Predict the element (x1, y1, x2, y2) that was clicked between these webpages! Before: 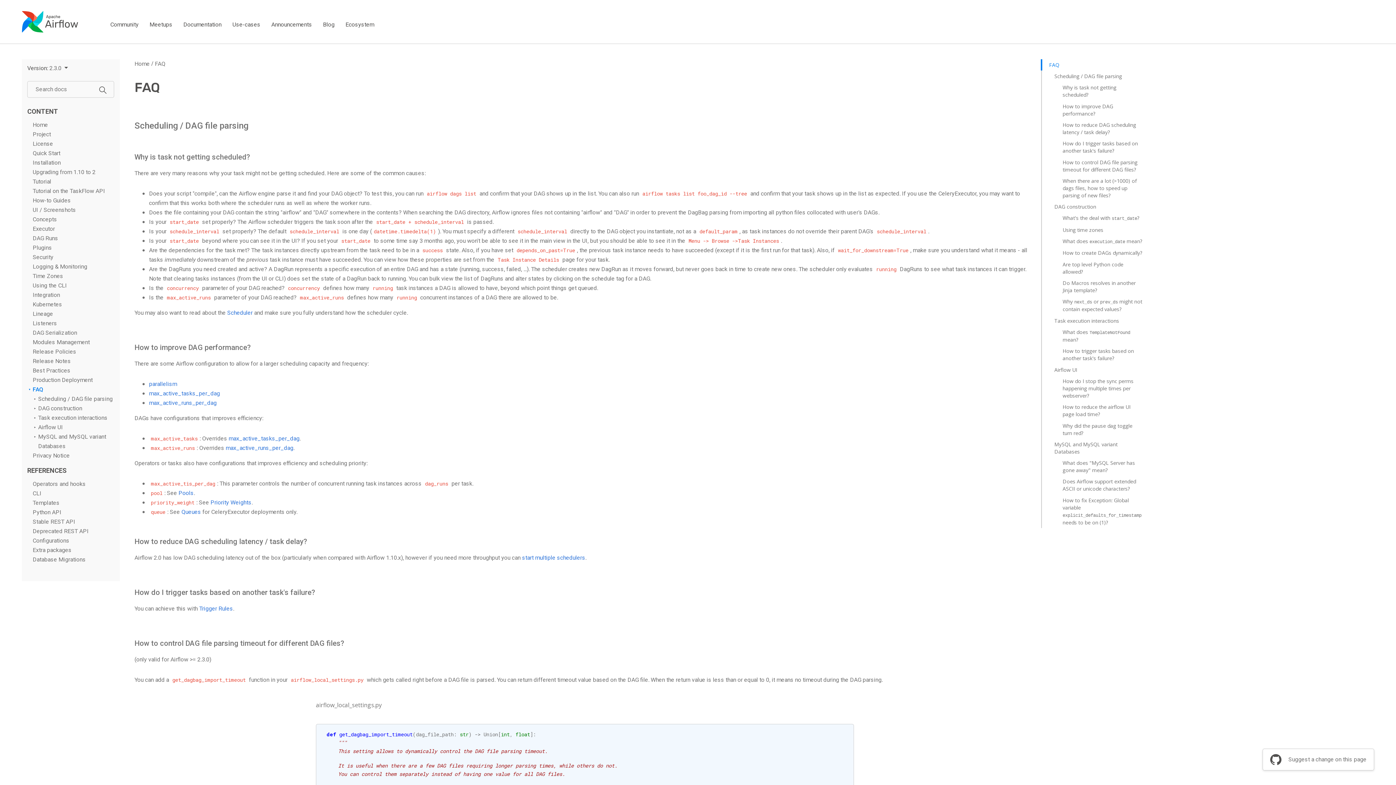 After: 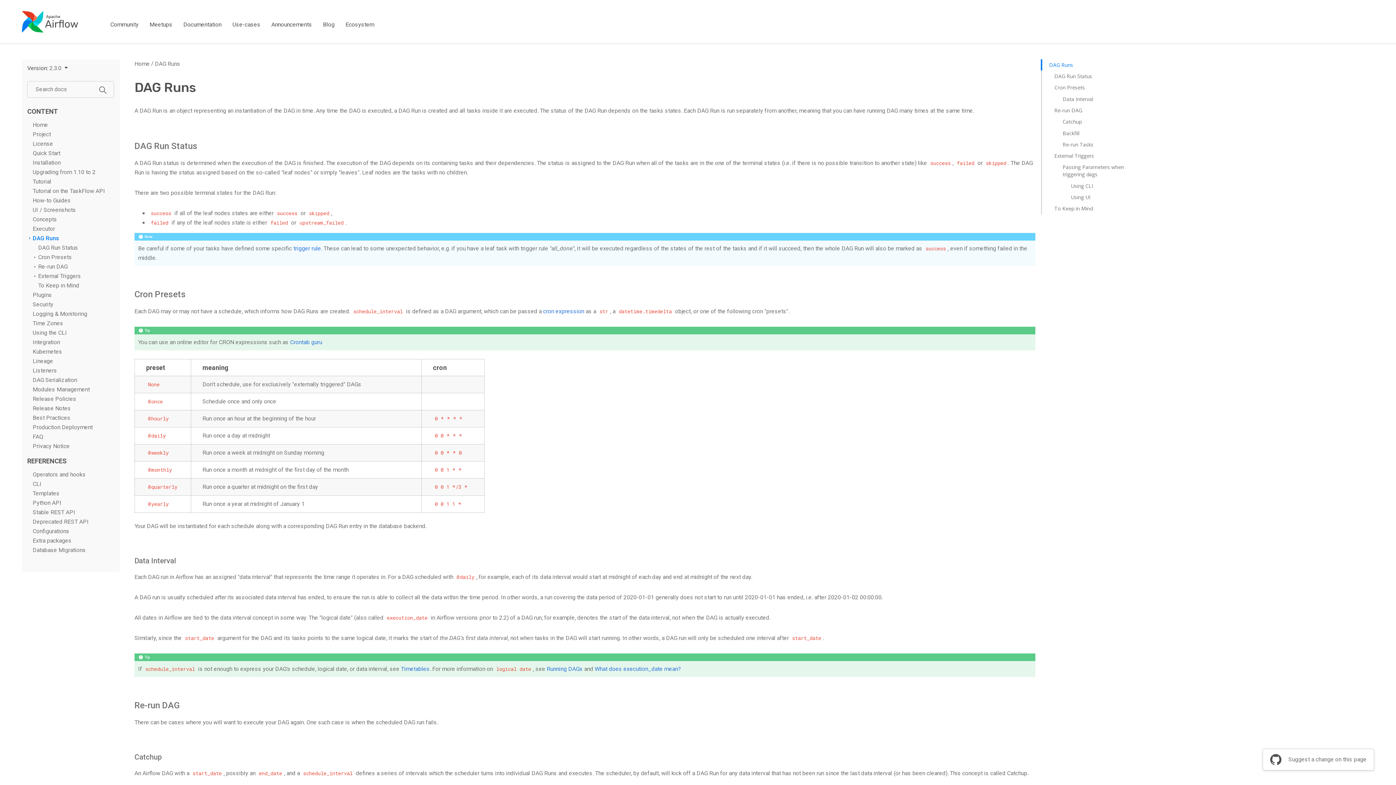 Action: label: DAG Runs bbox: (32, 234, 58, 241)